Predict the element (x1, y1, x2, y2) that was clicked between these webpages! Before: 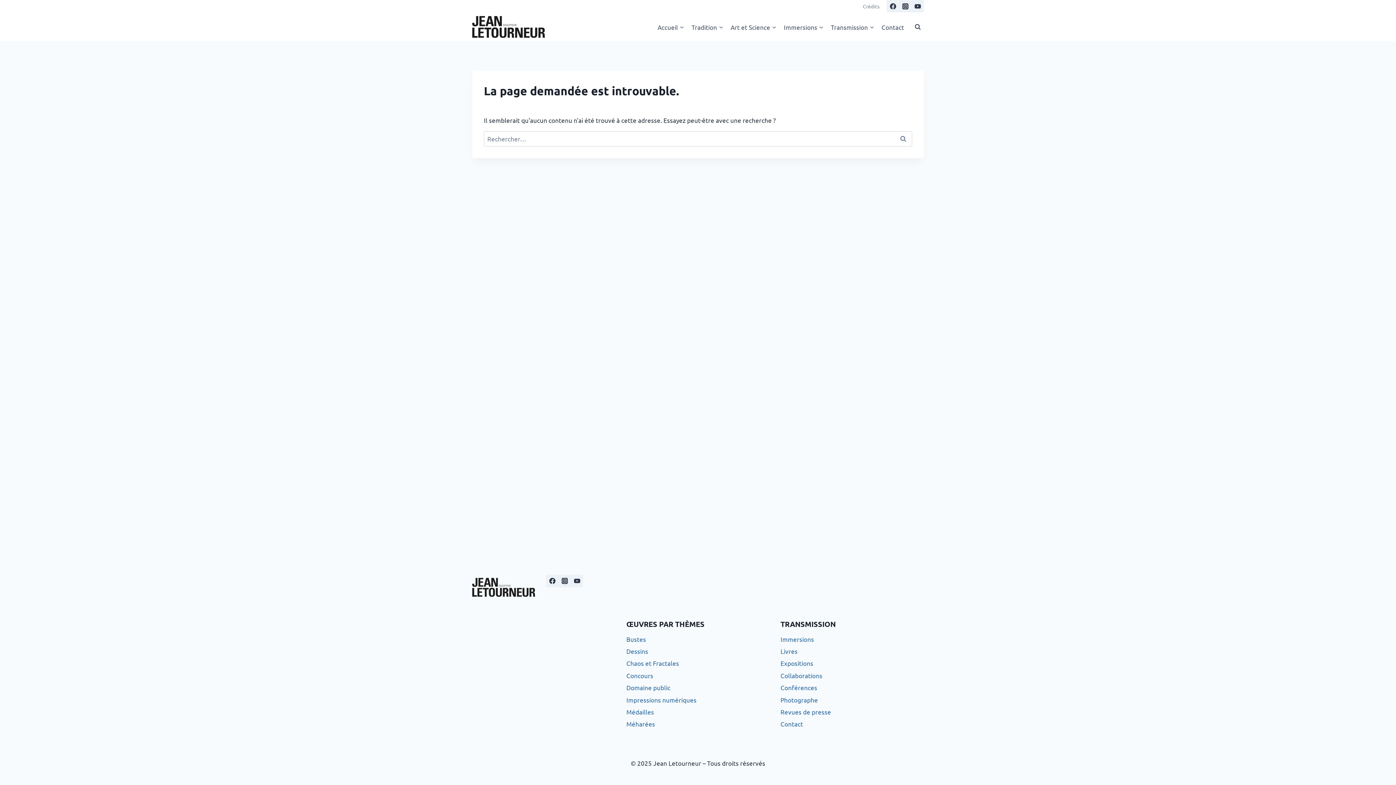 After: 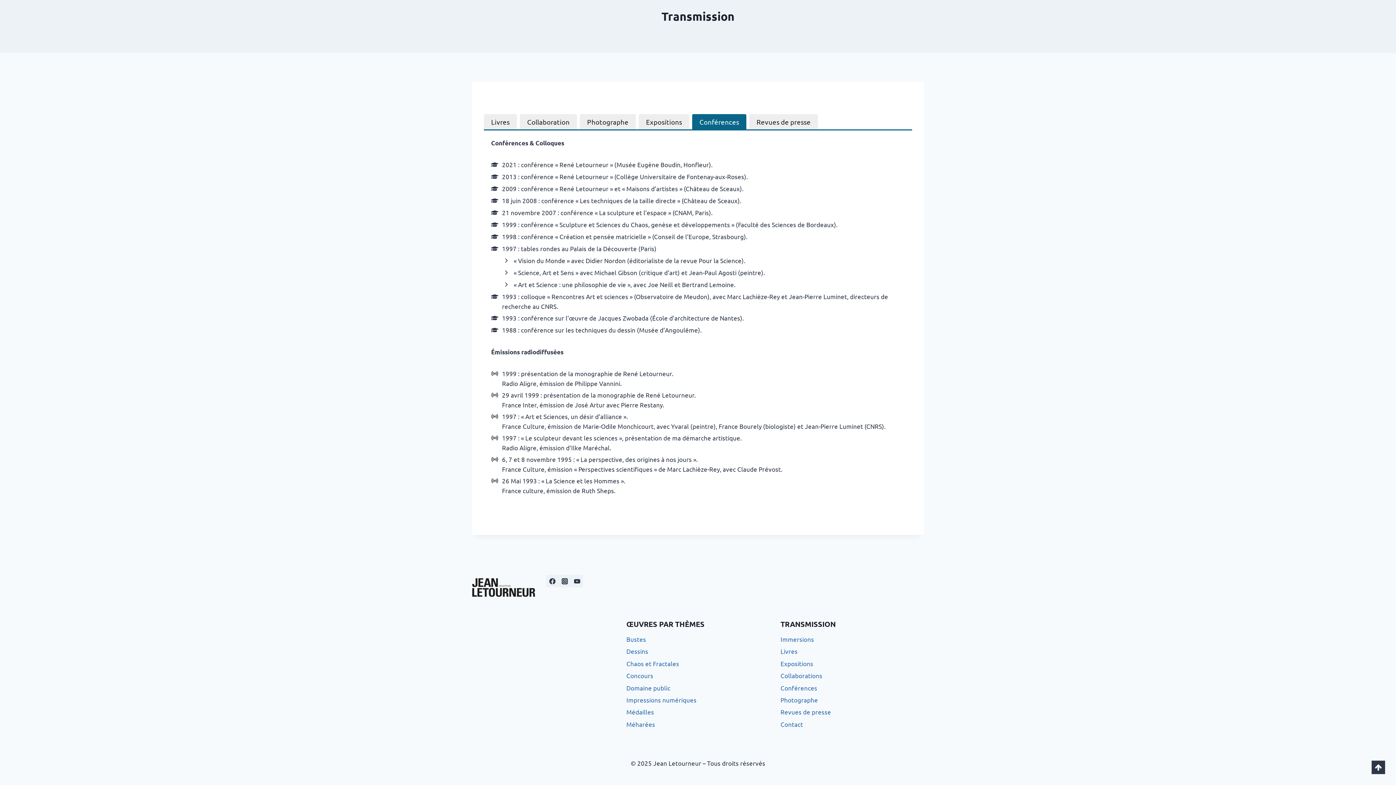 Action: bbox: (780, 682, 924, 694) label: Conférences